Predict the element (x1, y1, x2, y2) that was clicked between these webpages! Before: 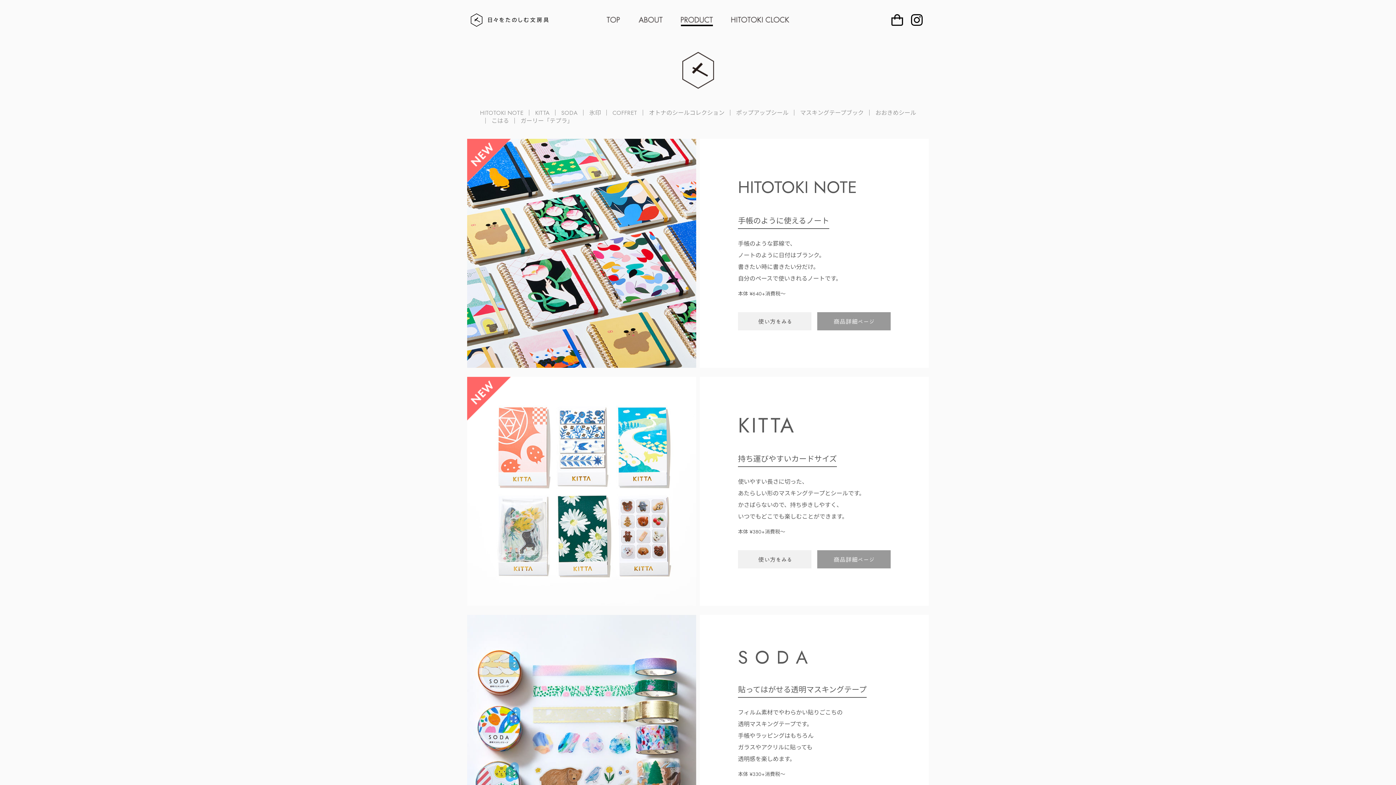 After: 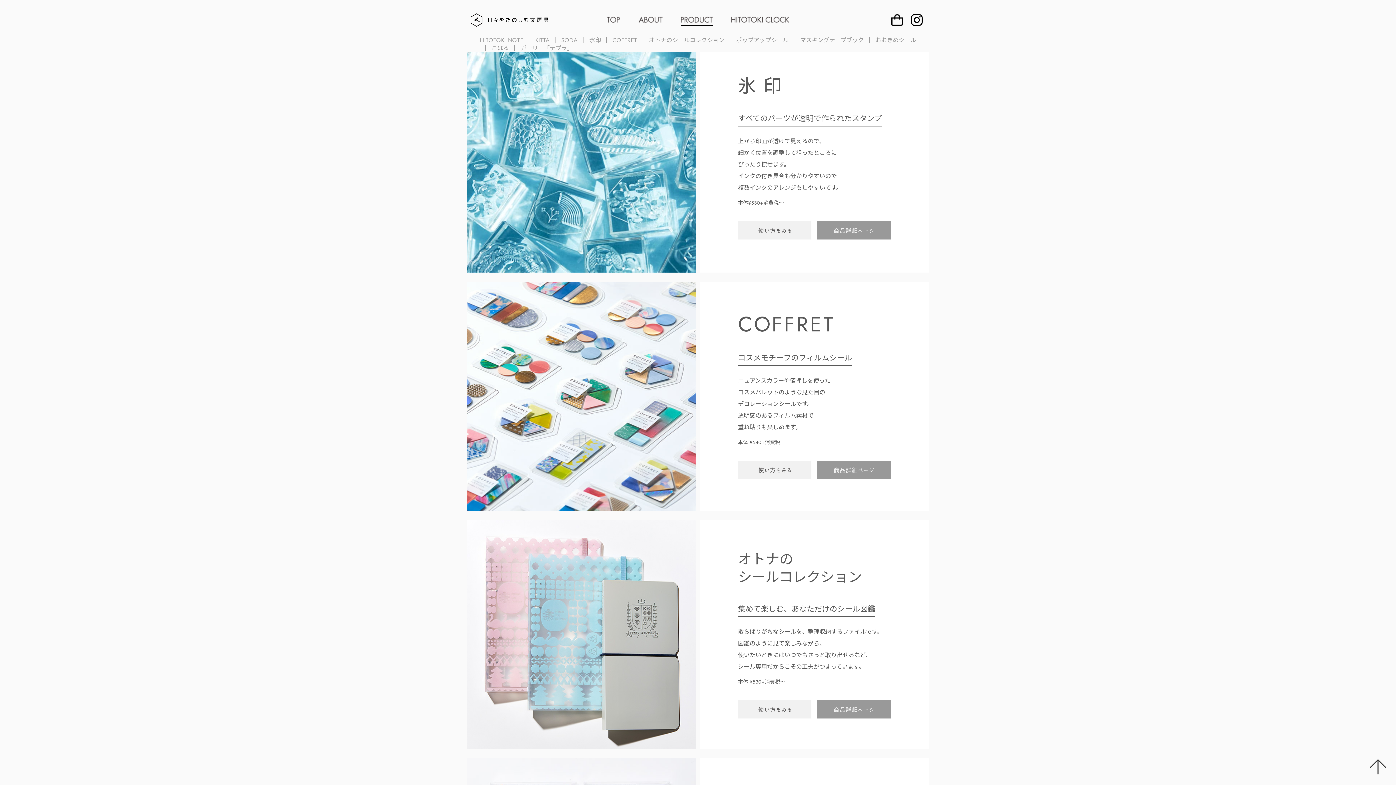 Action: label: 氷印 bbox: (589, 108, 601, 117)